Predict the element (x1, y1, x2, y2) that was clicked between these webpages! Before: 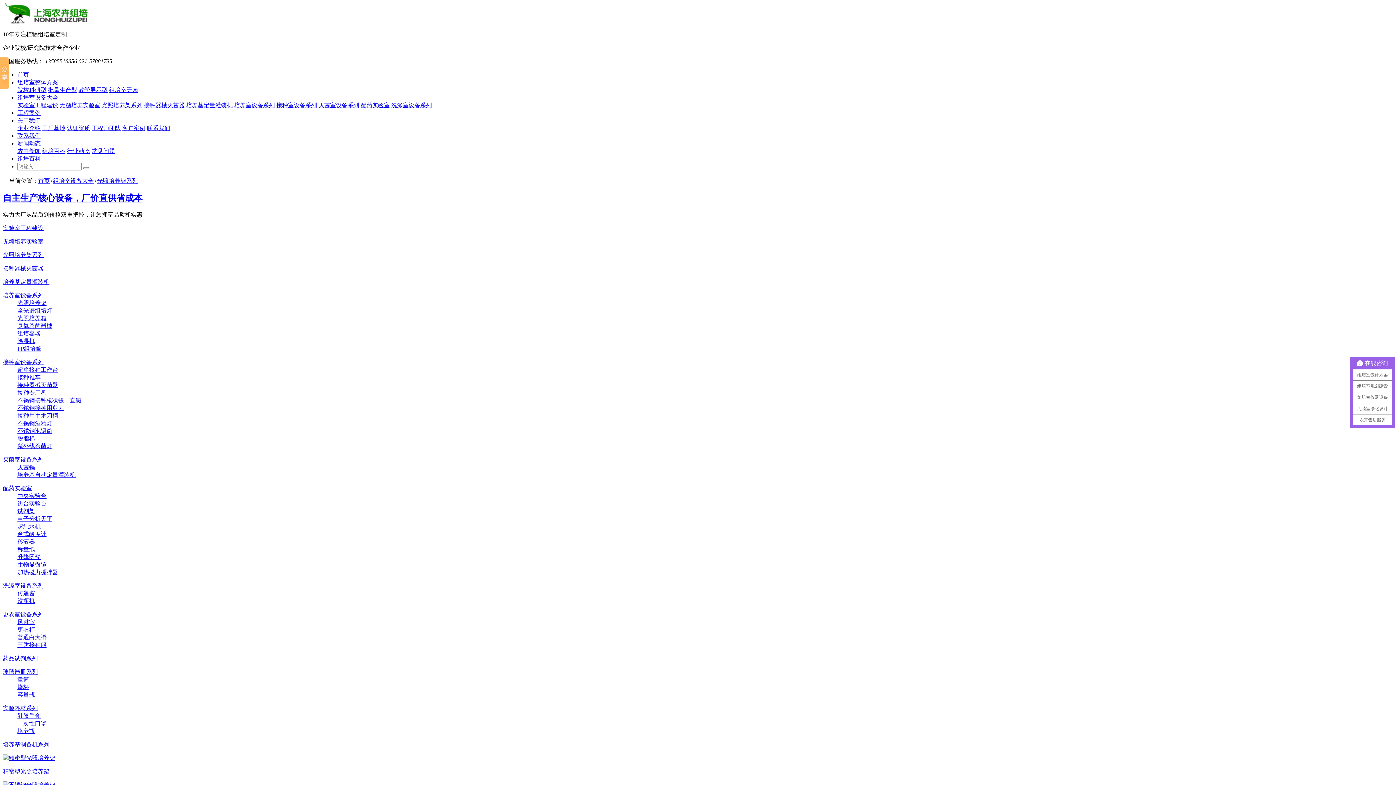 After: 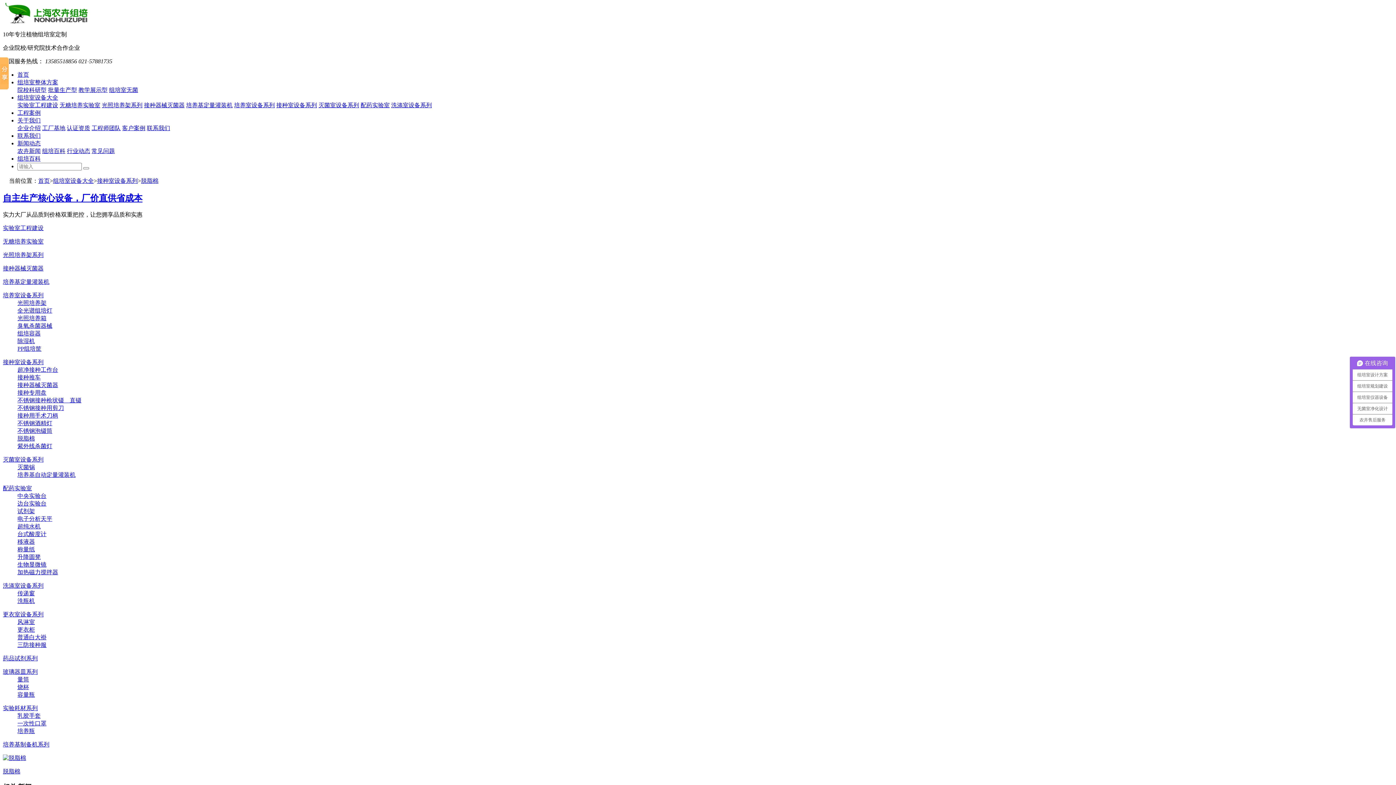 Action: bbox: (17, 435, 34, 441) label: 脱脂棉